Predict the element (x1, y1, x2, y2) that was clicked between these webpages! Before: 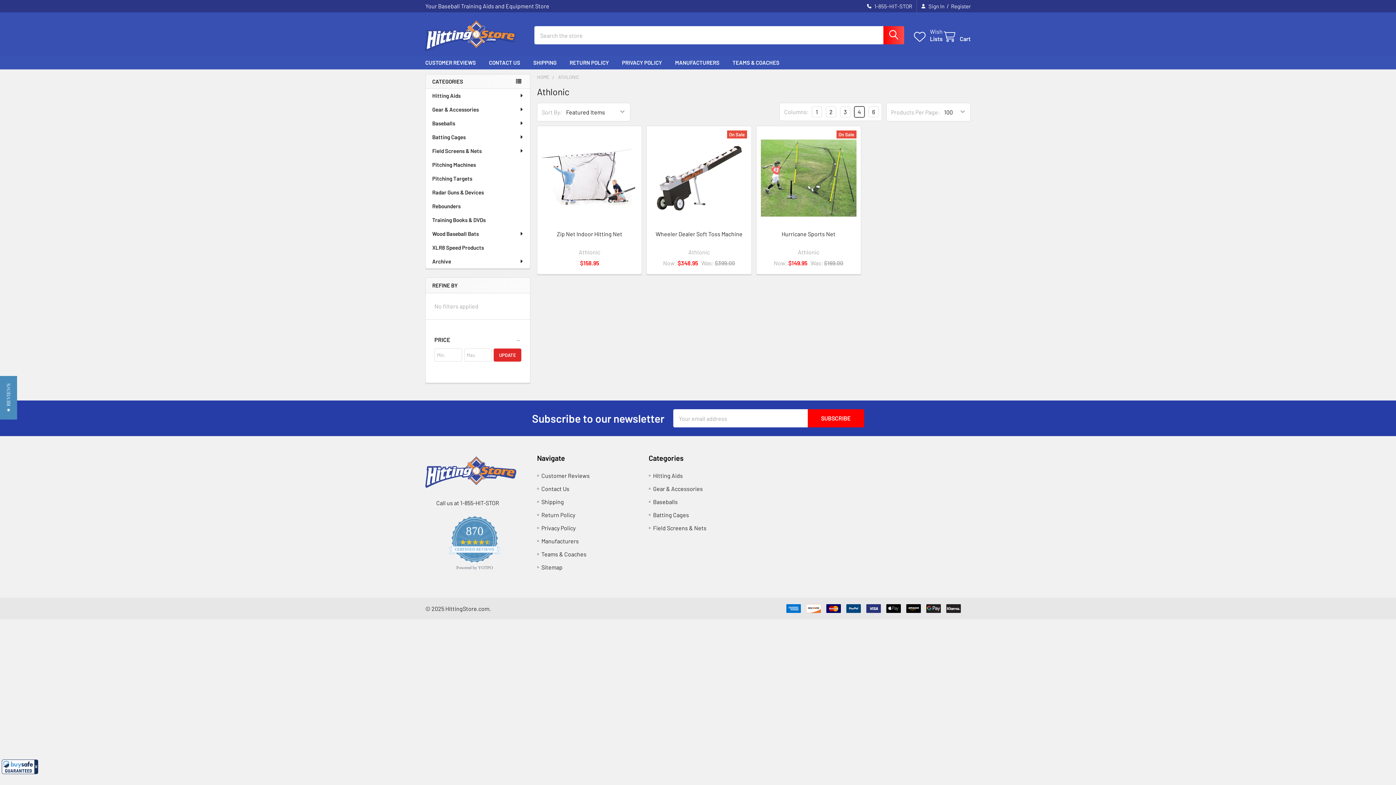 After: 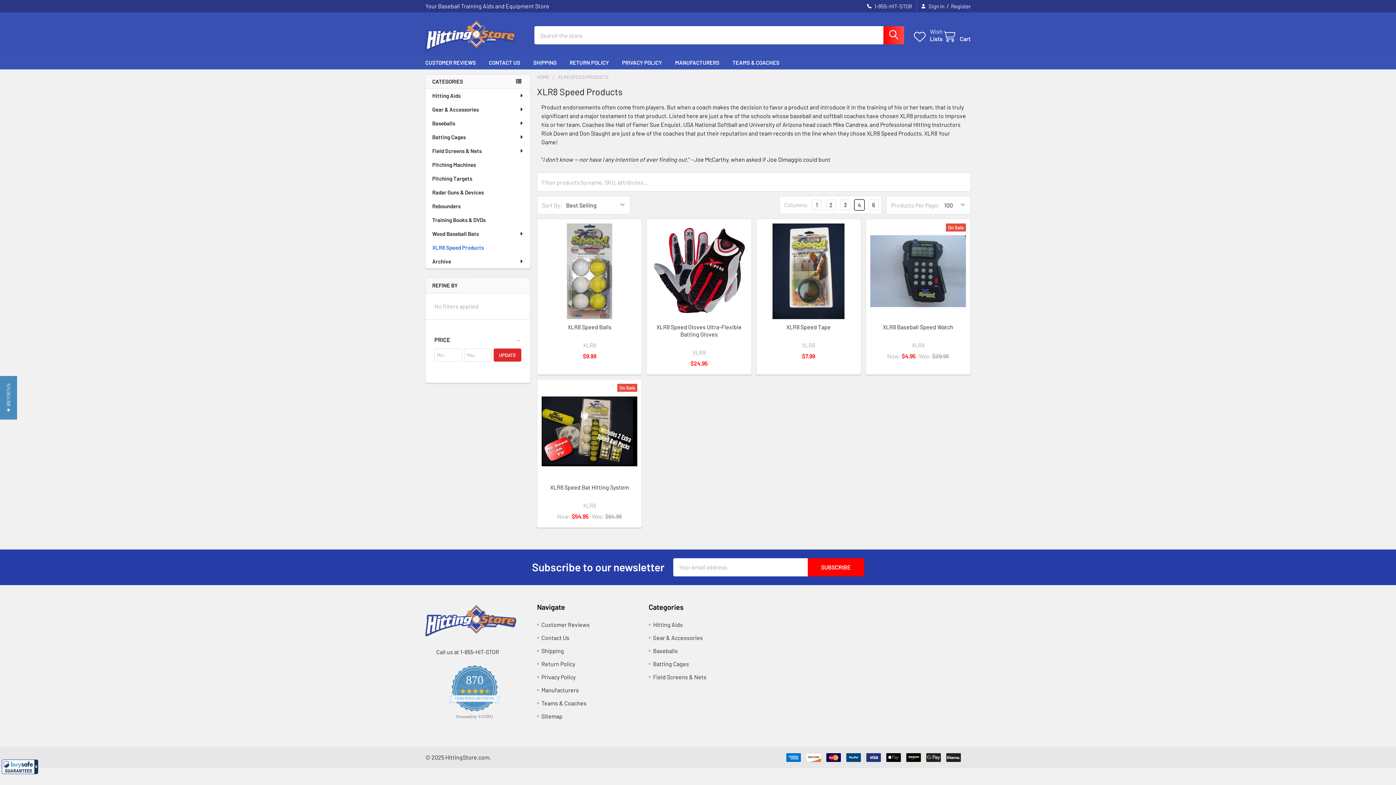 Action: bbox: (425, 240, 530, 254) label: XLR8 Speed Products